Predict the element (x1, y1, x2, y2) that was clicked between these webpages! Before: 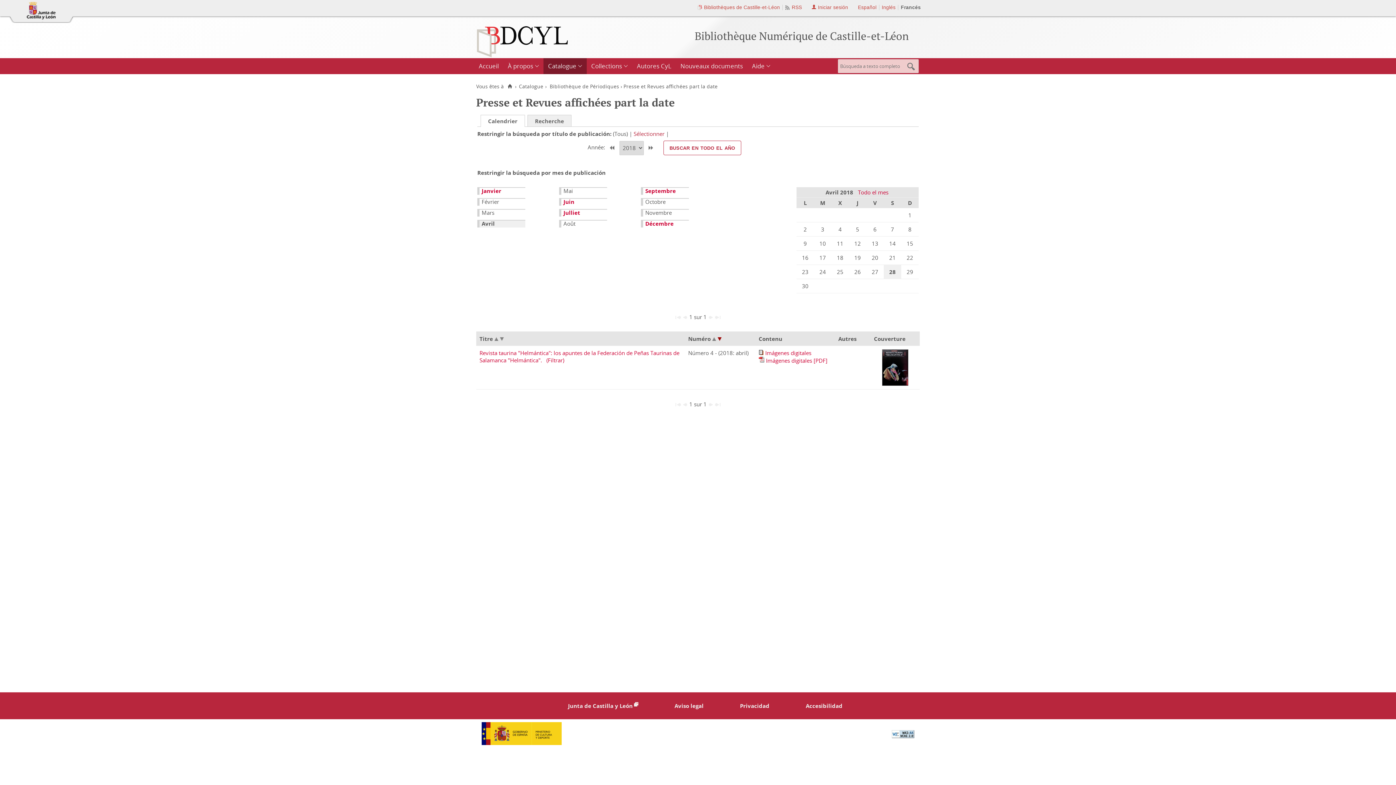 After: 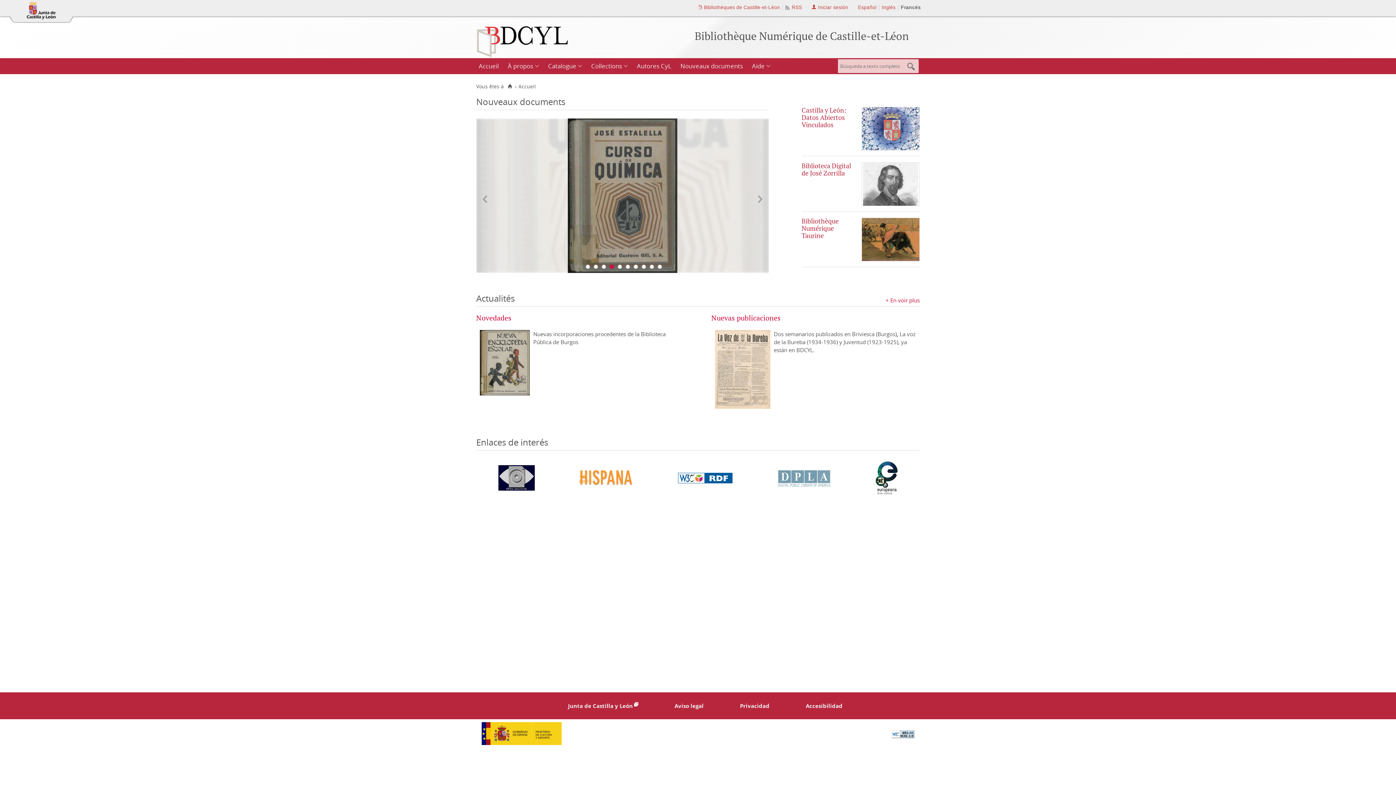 Action: bbox: (476, 20, 568, 58)